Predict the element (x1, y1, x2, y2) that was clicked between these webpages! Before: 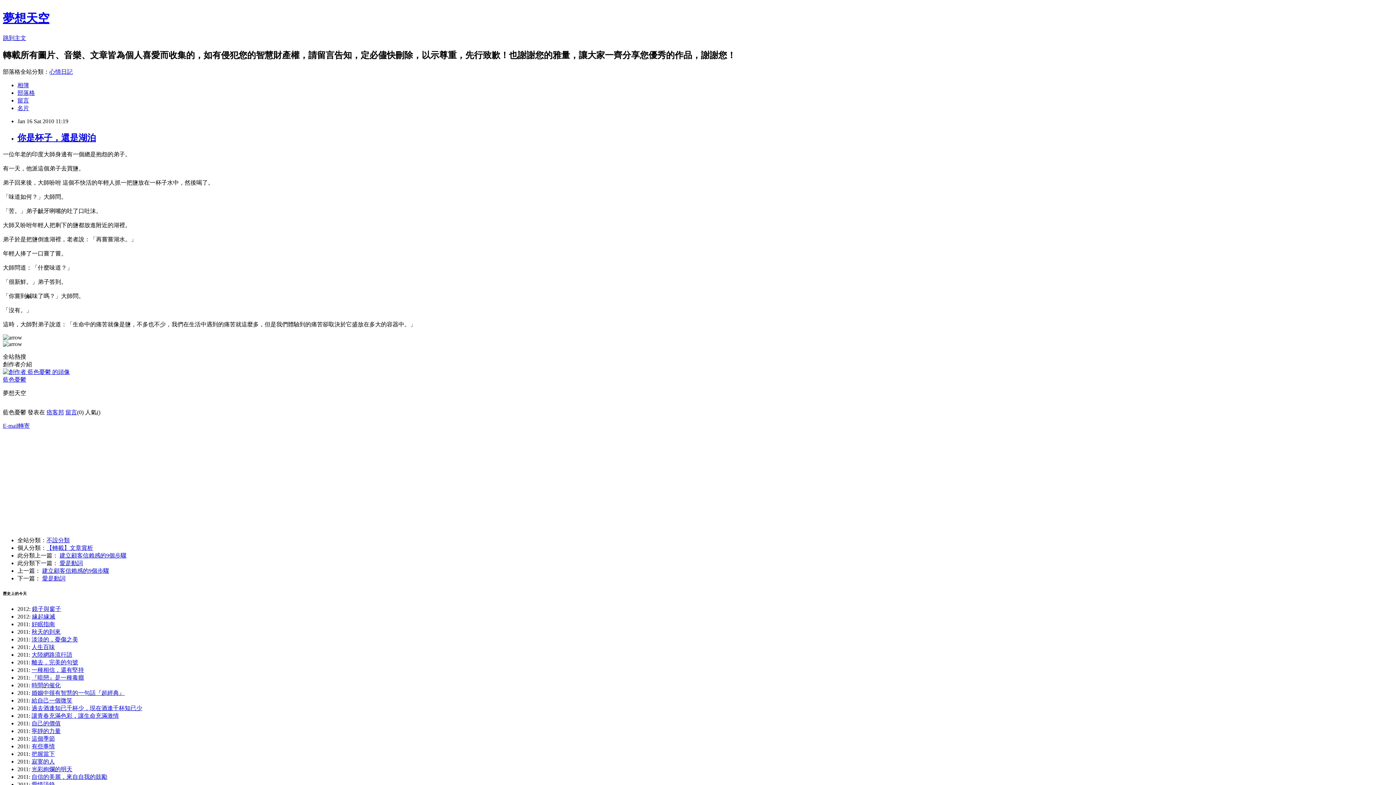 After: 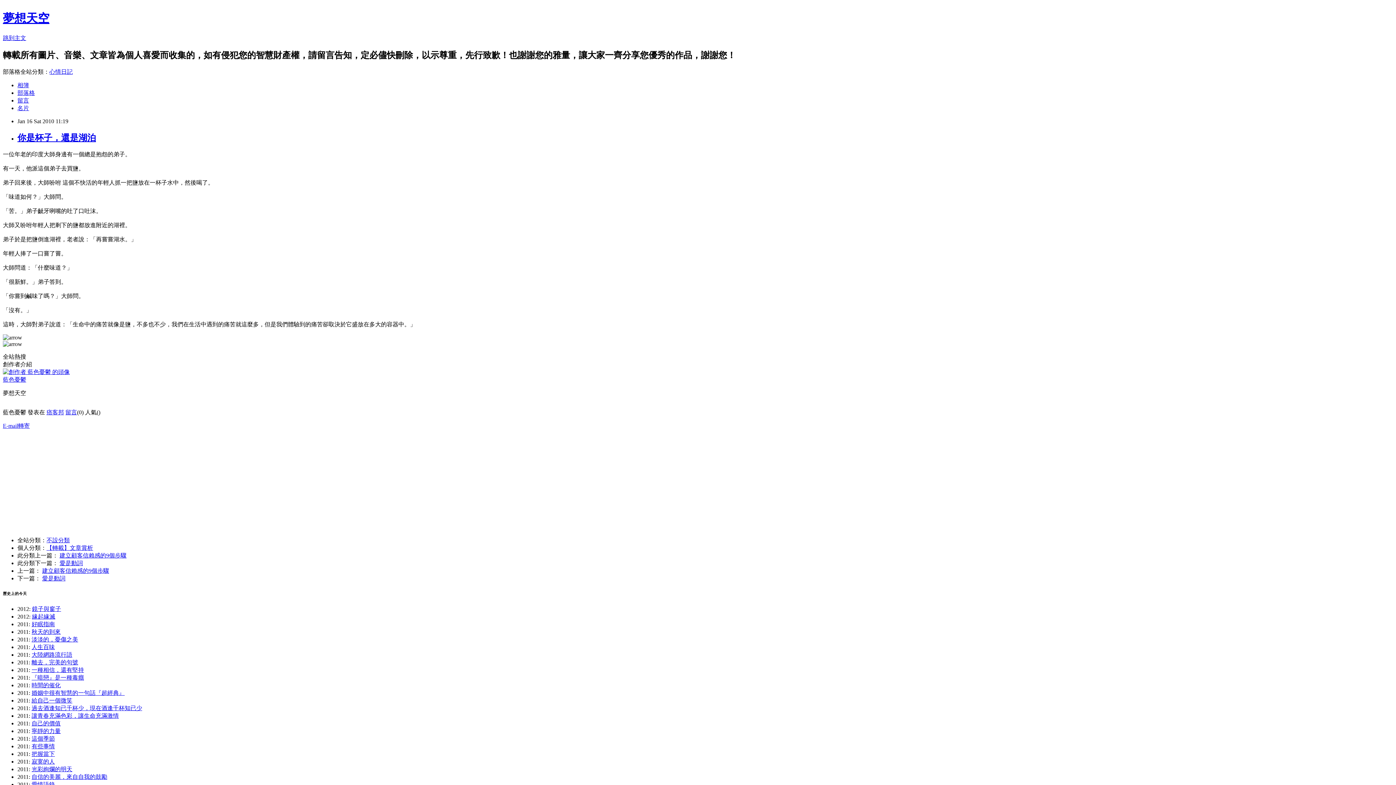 Action: label: 心情日記 bbox: (49, 68, 72, 74)